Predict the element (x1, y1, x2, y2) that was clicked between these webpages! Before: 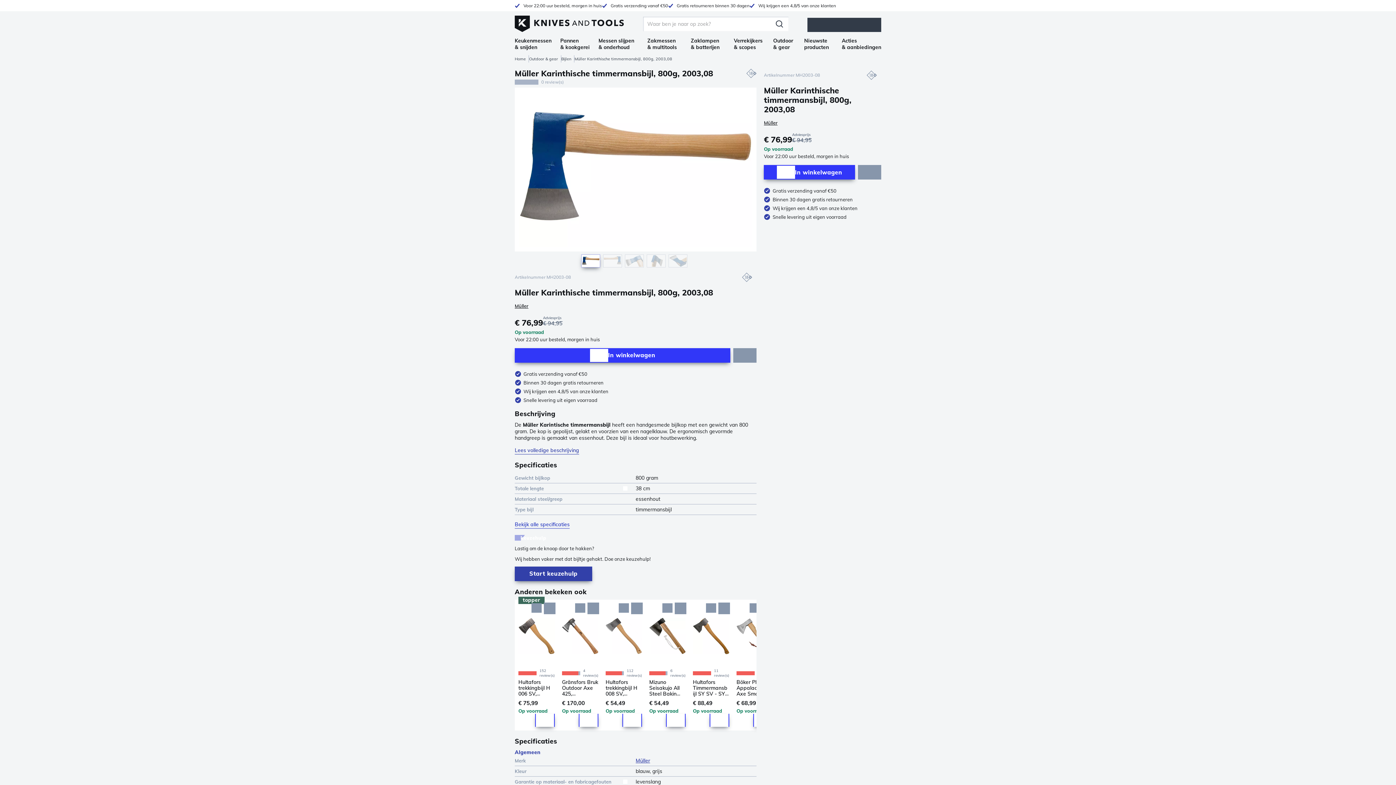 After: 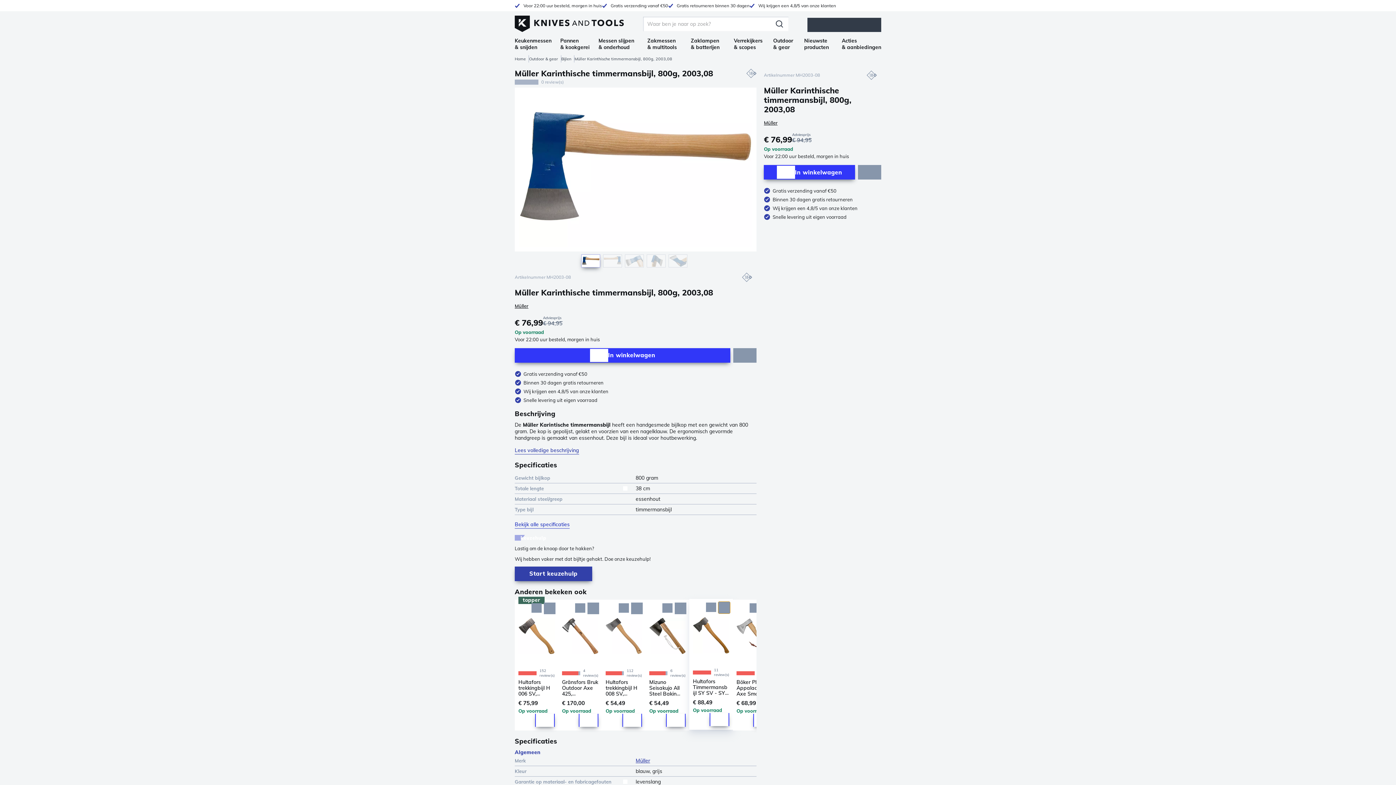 Action: label: Add to Wishlist bbox: (718, 602, 730, 614)